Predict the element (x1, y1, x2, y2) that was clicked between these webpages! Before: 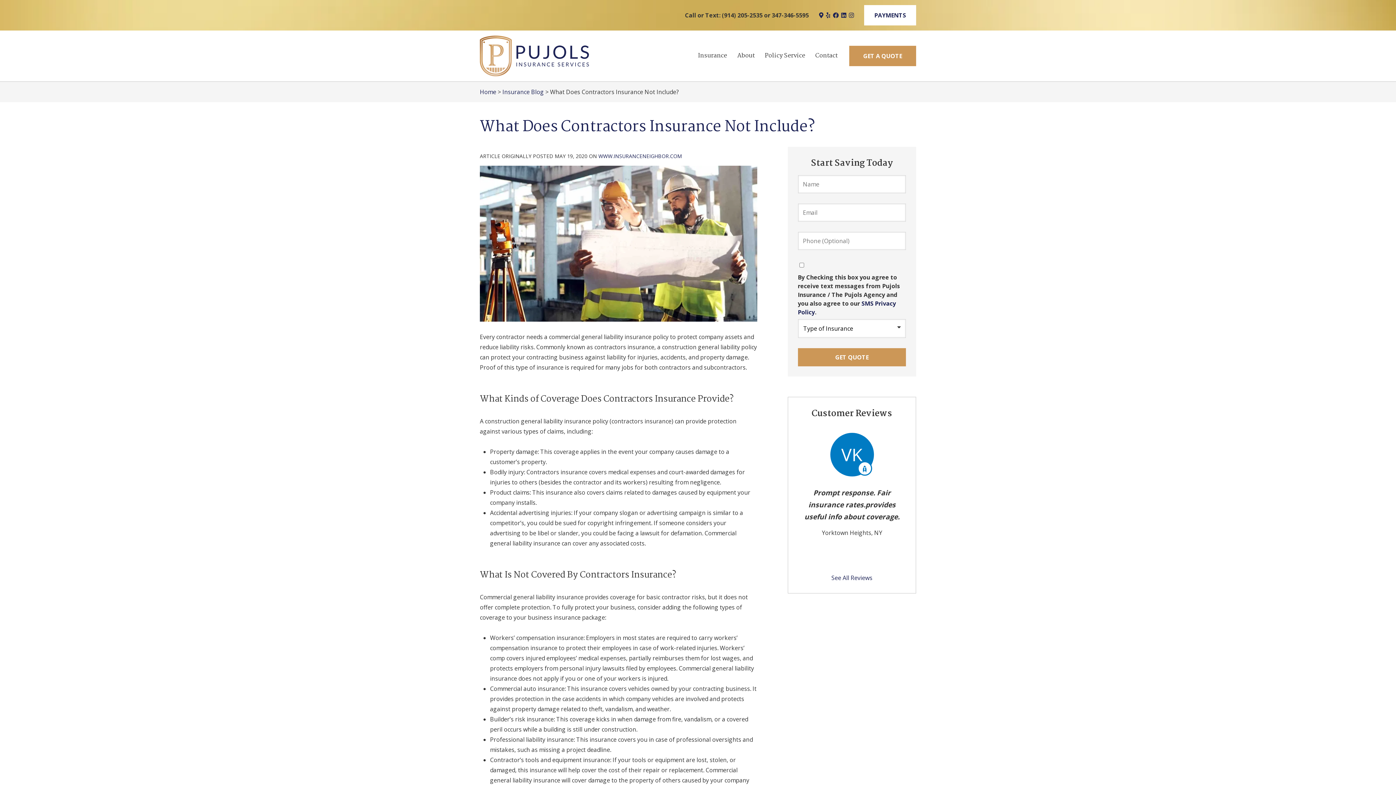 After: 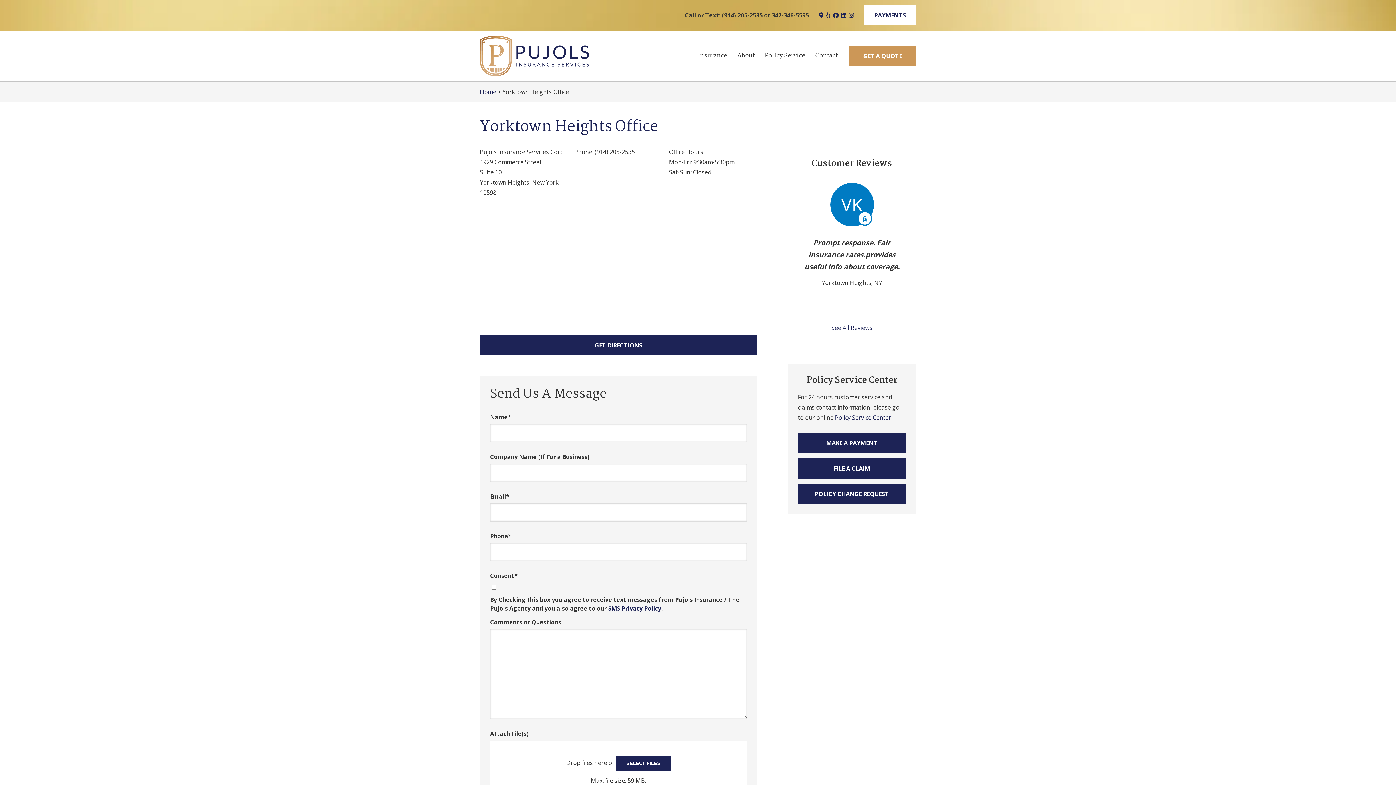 Action: label: Contact bbox: (810, 45, 842, 66)